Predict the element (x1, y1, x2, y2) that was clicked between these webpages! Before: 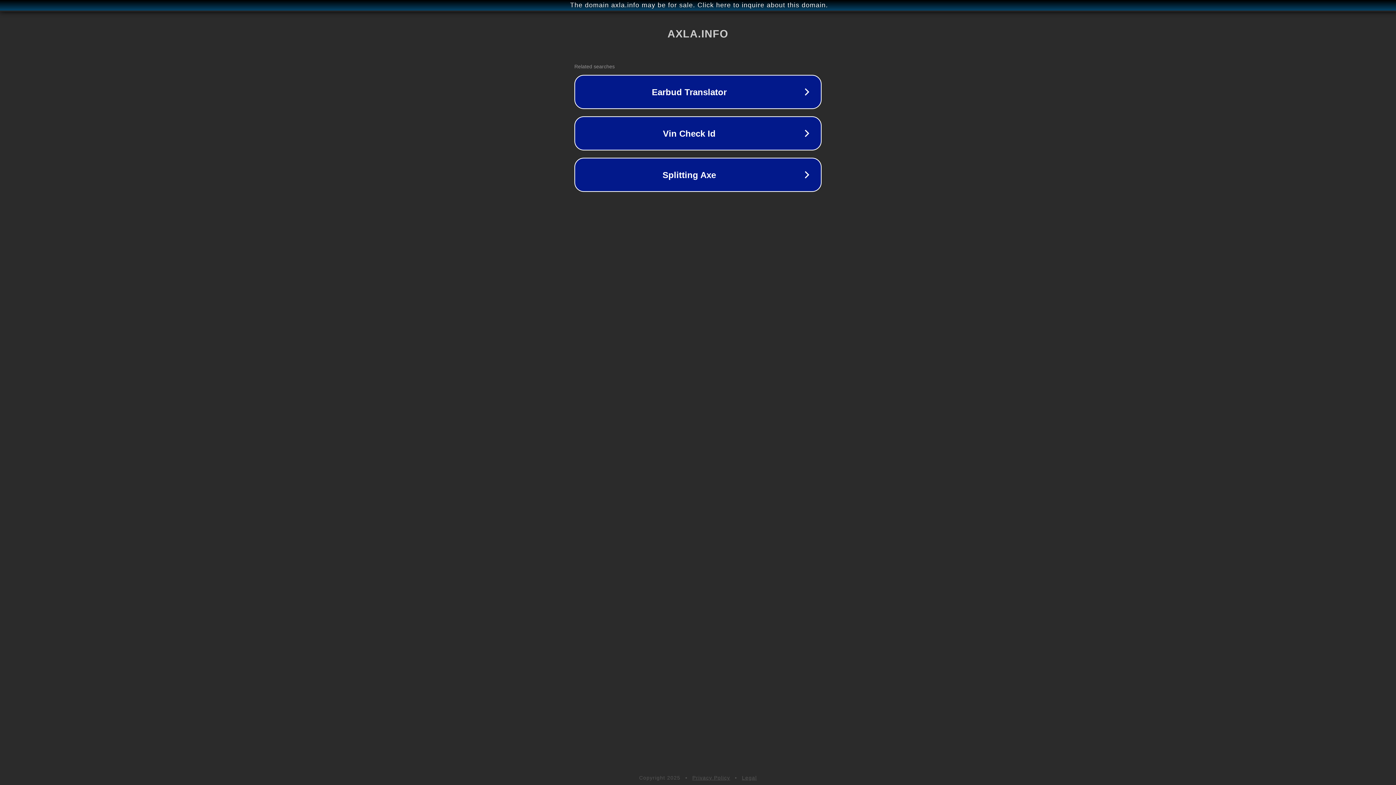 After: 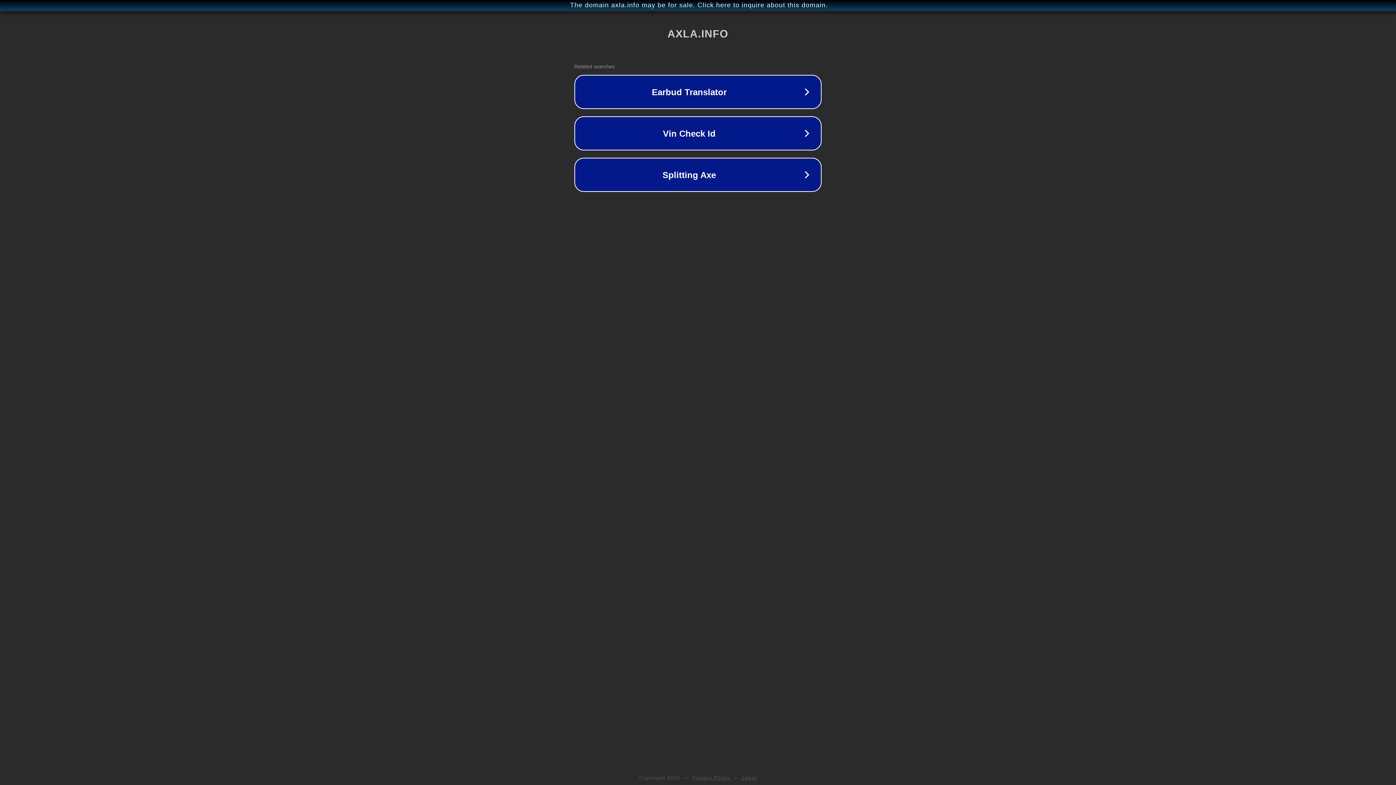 Action: bbox: (692, 775, 730, 781) label: Privacy Policy